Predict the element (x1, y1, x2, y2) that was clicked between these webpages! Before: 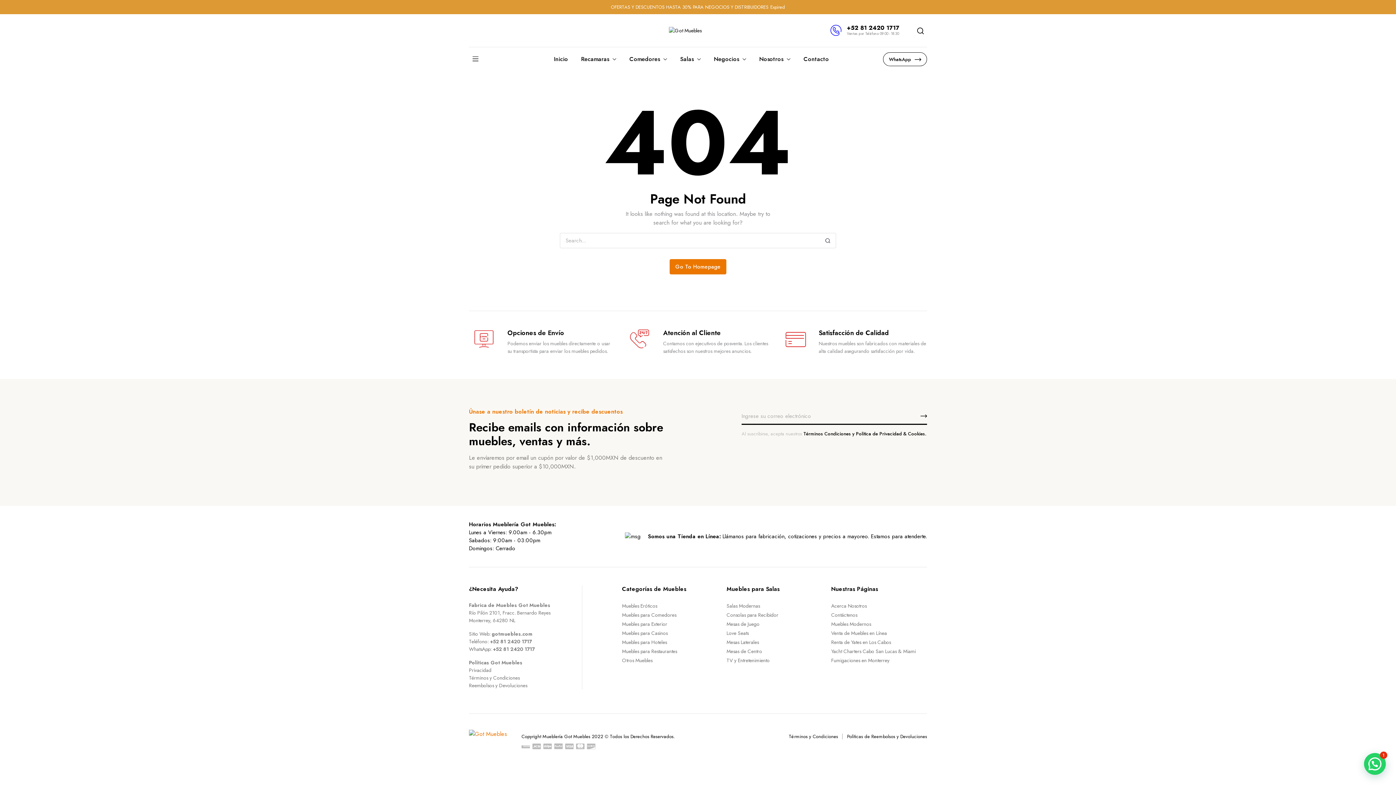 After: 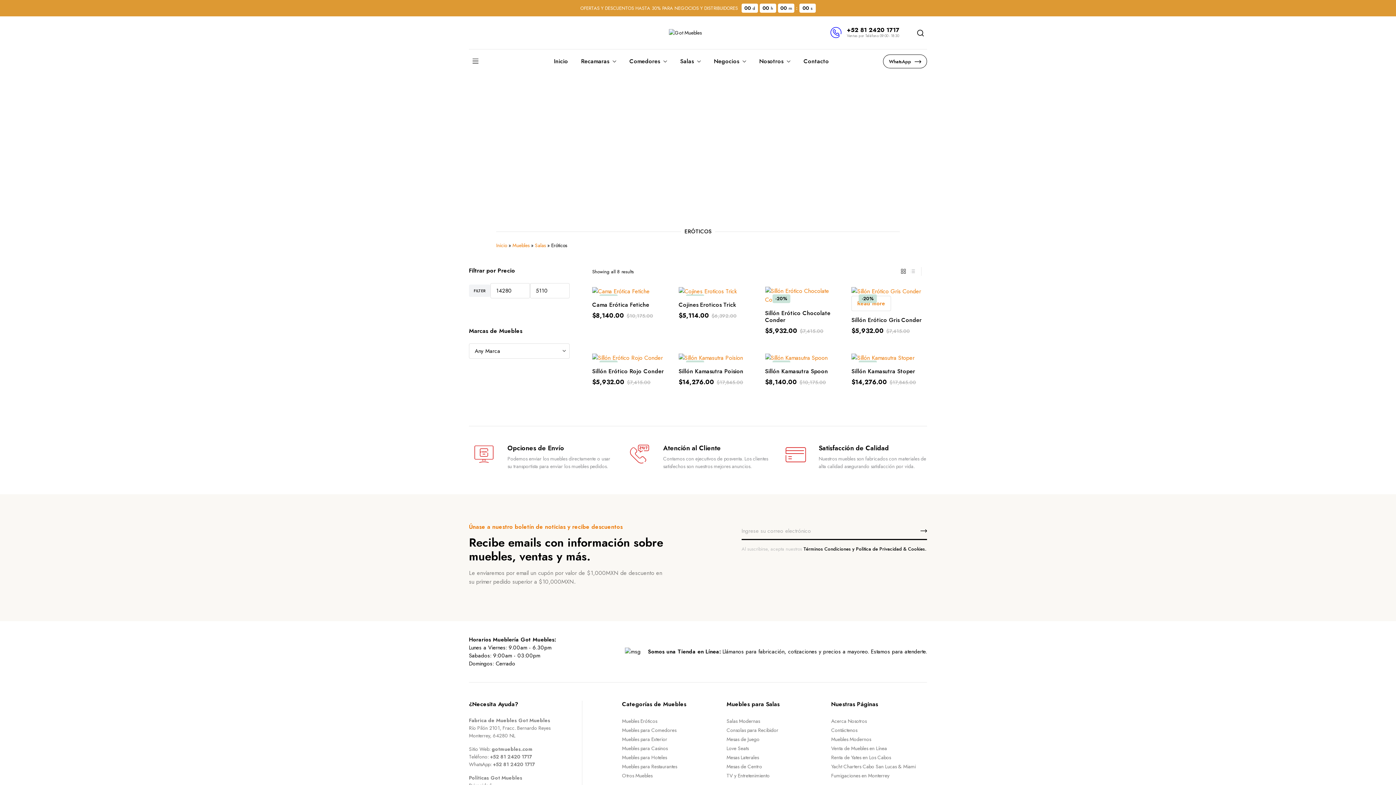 Action: label: Muebles Eróticos bbox: (622, 602, 657, 609)